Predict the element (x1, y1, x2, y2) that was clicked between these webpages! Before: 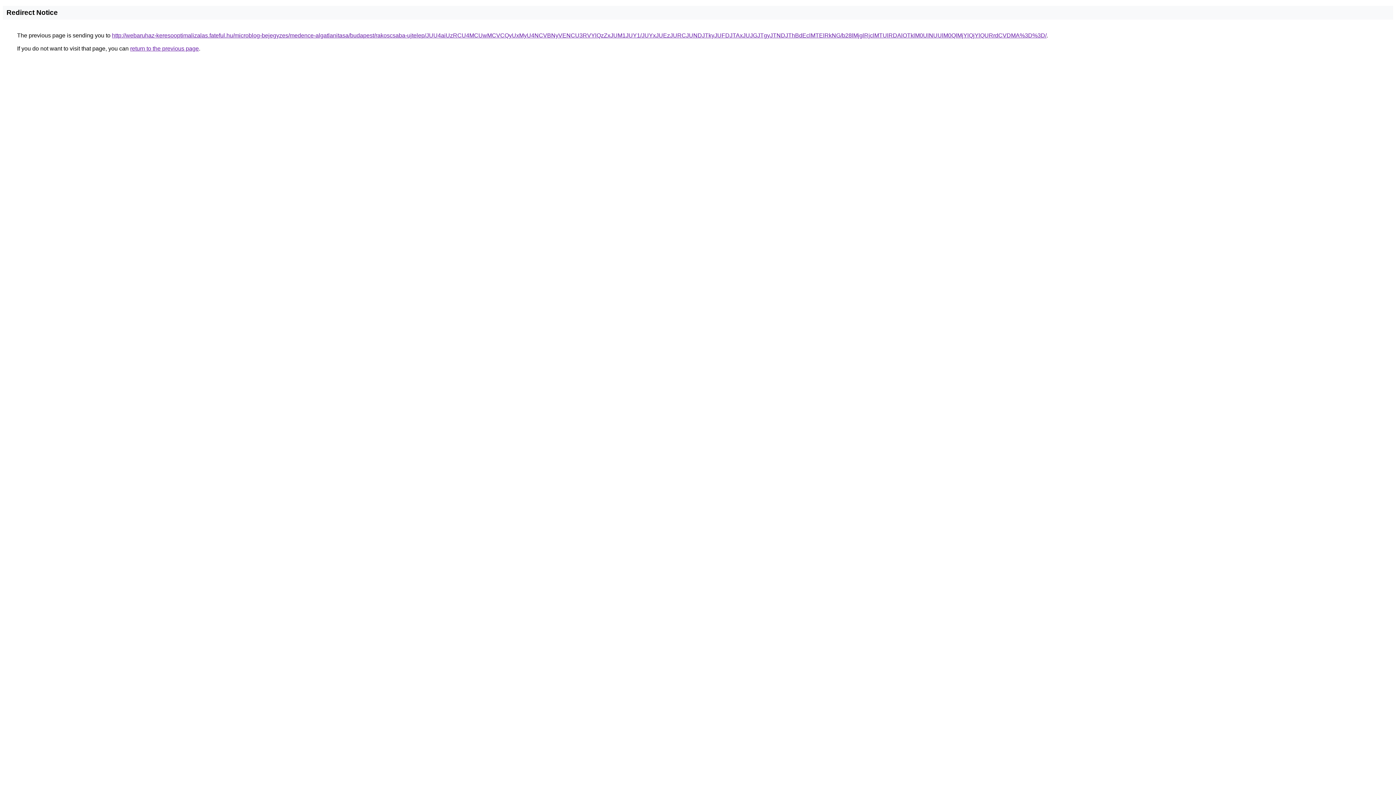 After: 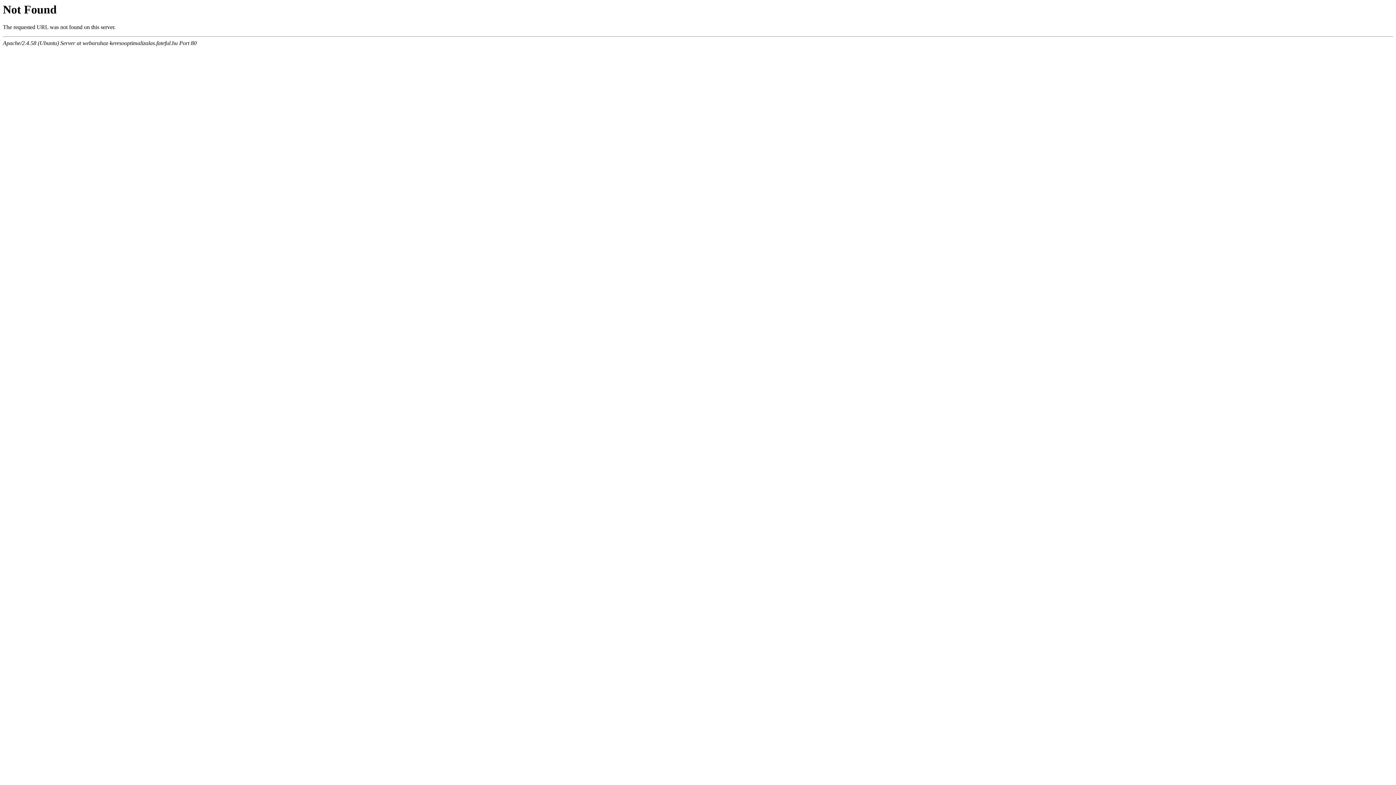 Action: label: http://webaruhaz-keresooptimalizalas.fateful.hu/microblog-bejegyzes/medence-algatlanitasa/budapest/rakoscsaba-ujtelep/JUU4aiUzRCU4MCUwMCVCQyUxMyU4NCVBNyVENCU3RVYlQzZxJUM1JUY1/JUYxJUEzJURCJUNDJTkyJUFDJTAxJUJGJTgyJTNDJThBdEclMTElRkNG/b28lMjglRjclMTUlRDAlOTklM0UlNUUlM0QlMjYlQjYlQURrdCVDMA%3D%3D/ bbox: (112, 32, 1046, 38)